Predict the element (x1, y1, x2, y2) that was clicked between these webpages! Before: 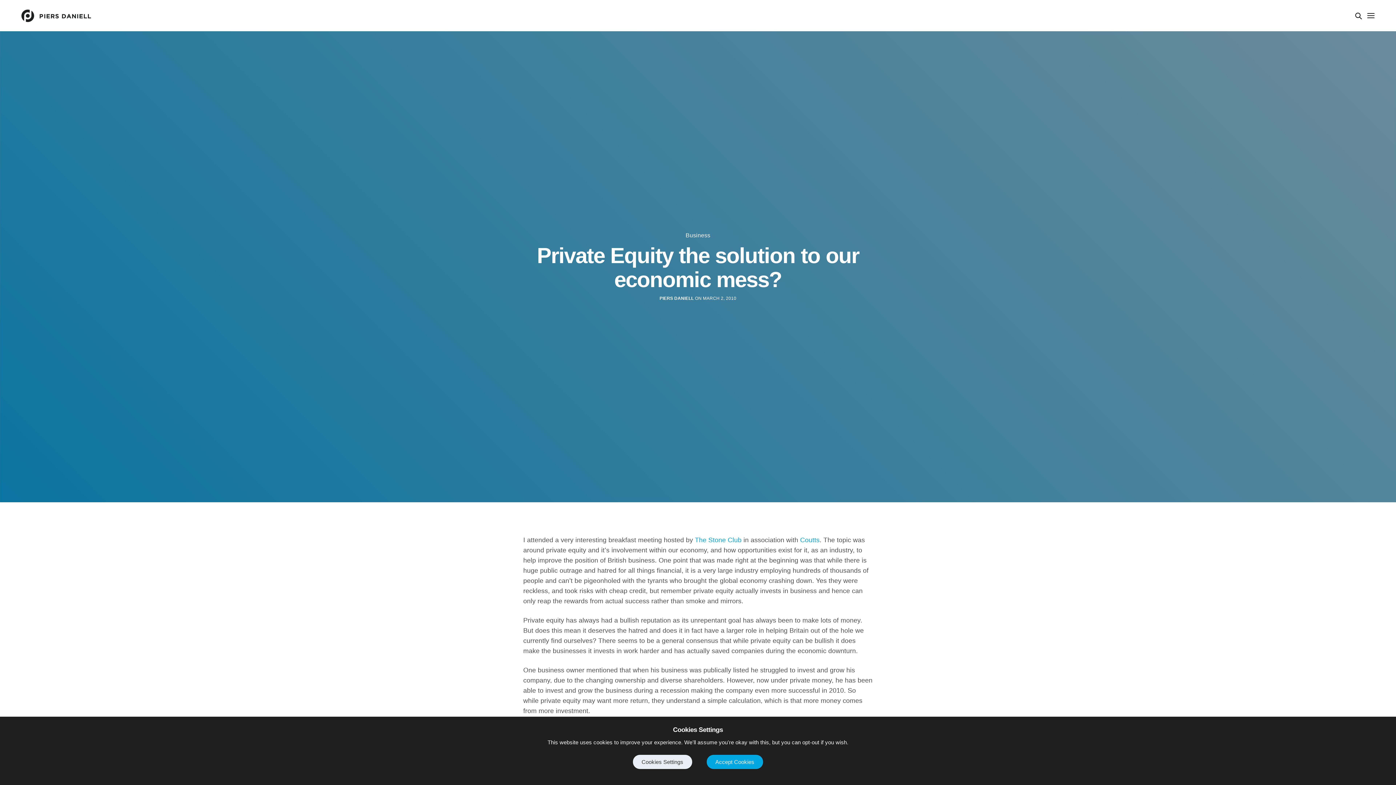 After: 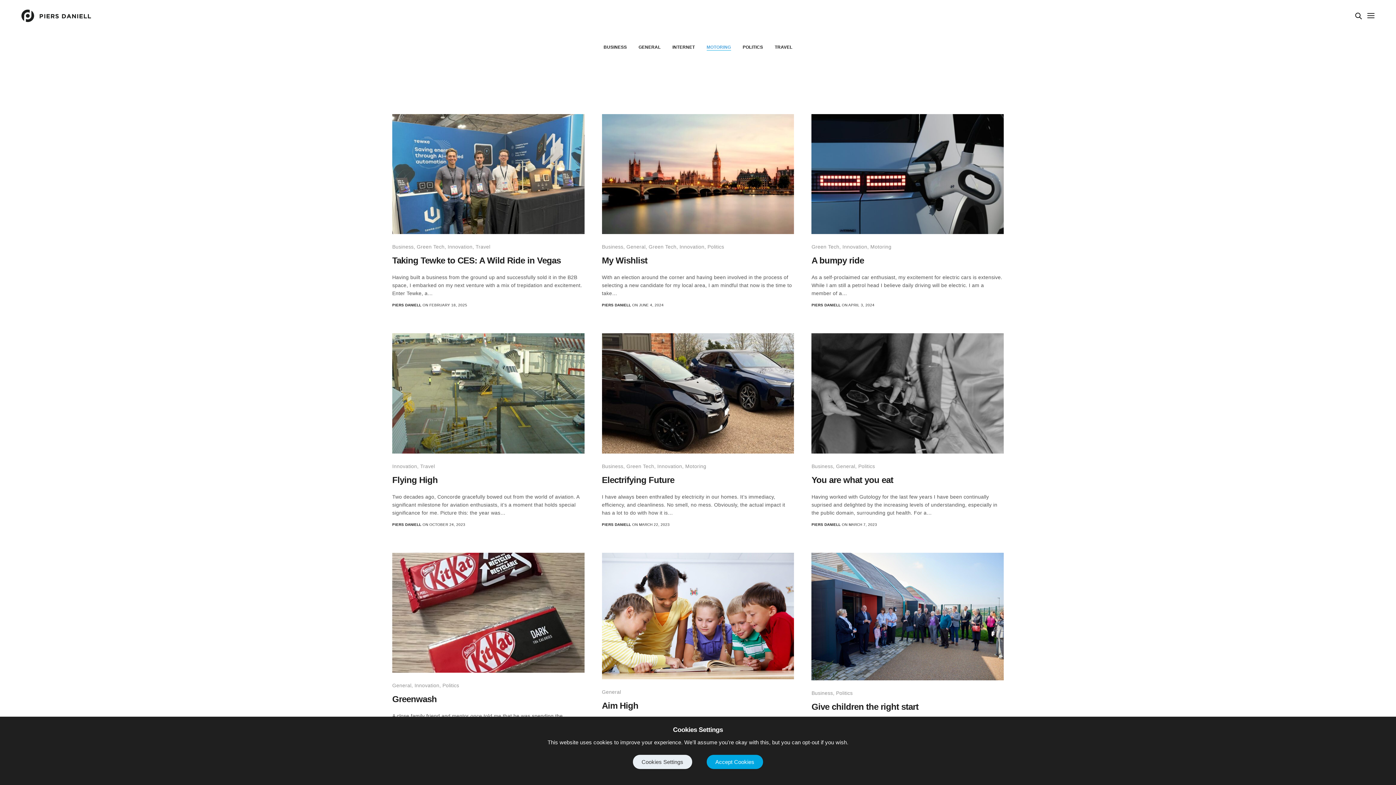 Action: bbox: (659, 295, 693, 301) label: PIERS DANIELL